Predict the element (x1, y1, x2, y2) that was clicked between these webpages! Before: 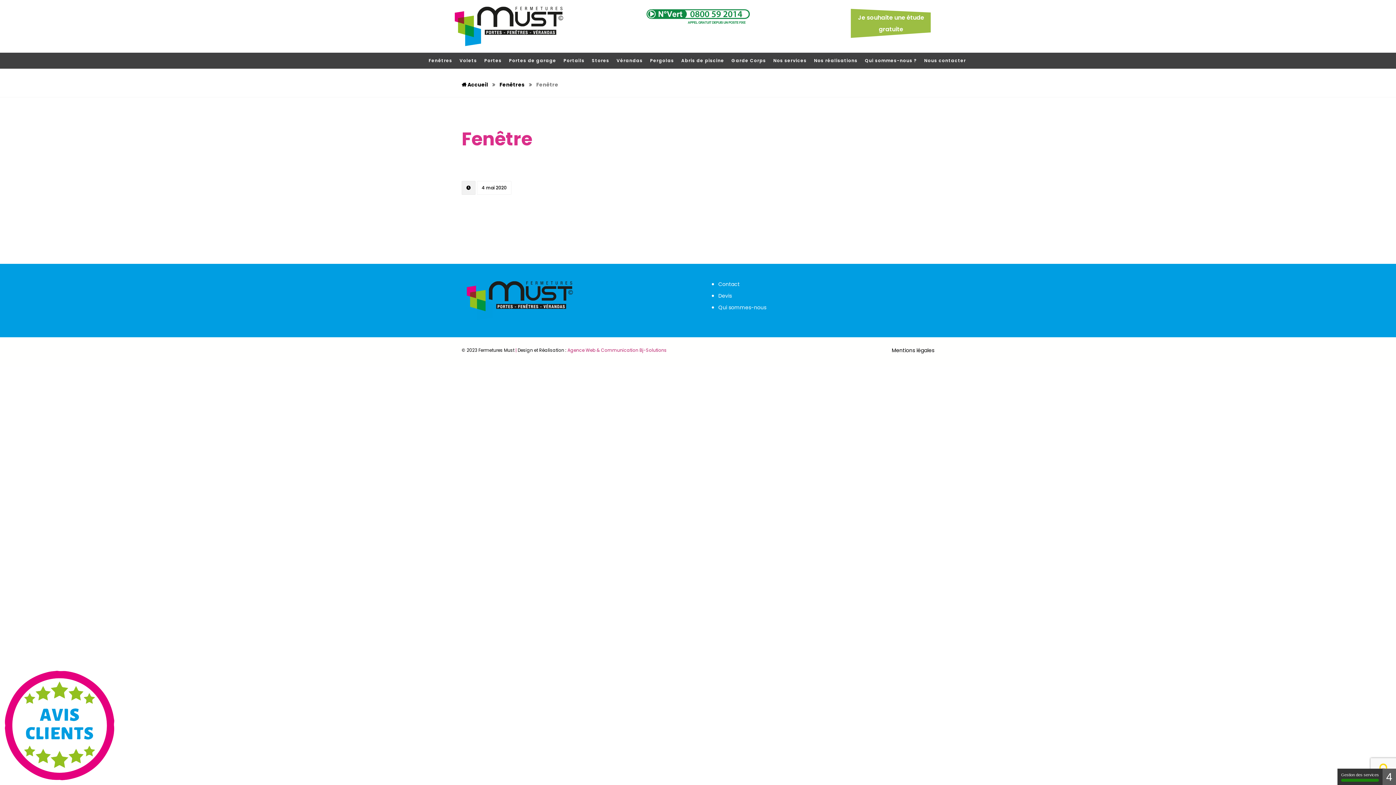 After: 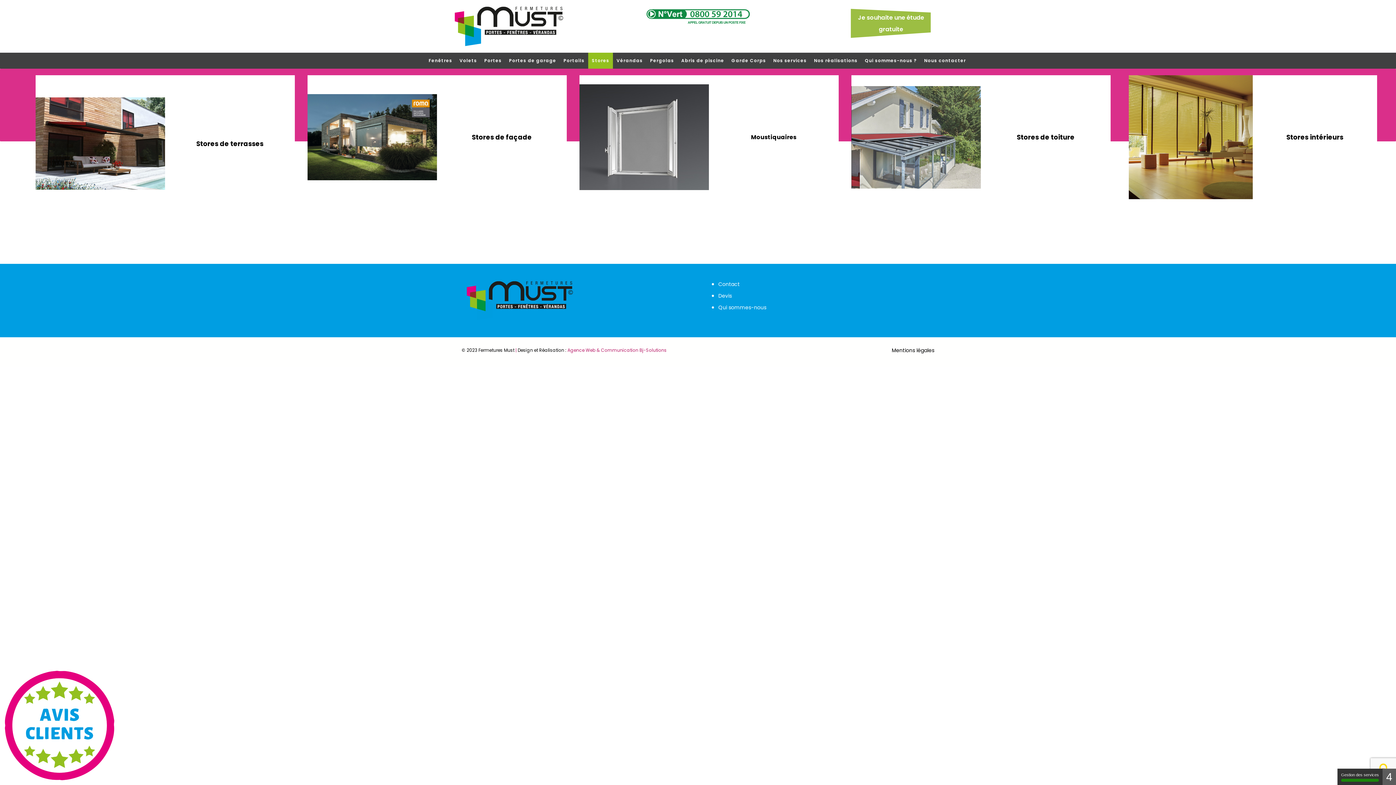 Action: bbox: (592, 56, 609, 65) label: Stores